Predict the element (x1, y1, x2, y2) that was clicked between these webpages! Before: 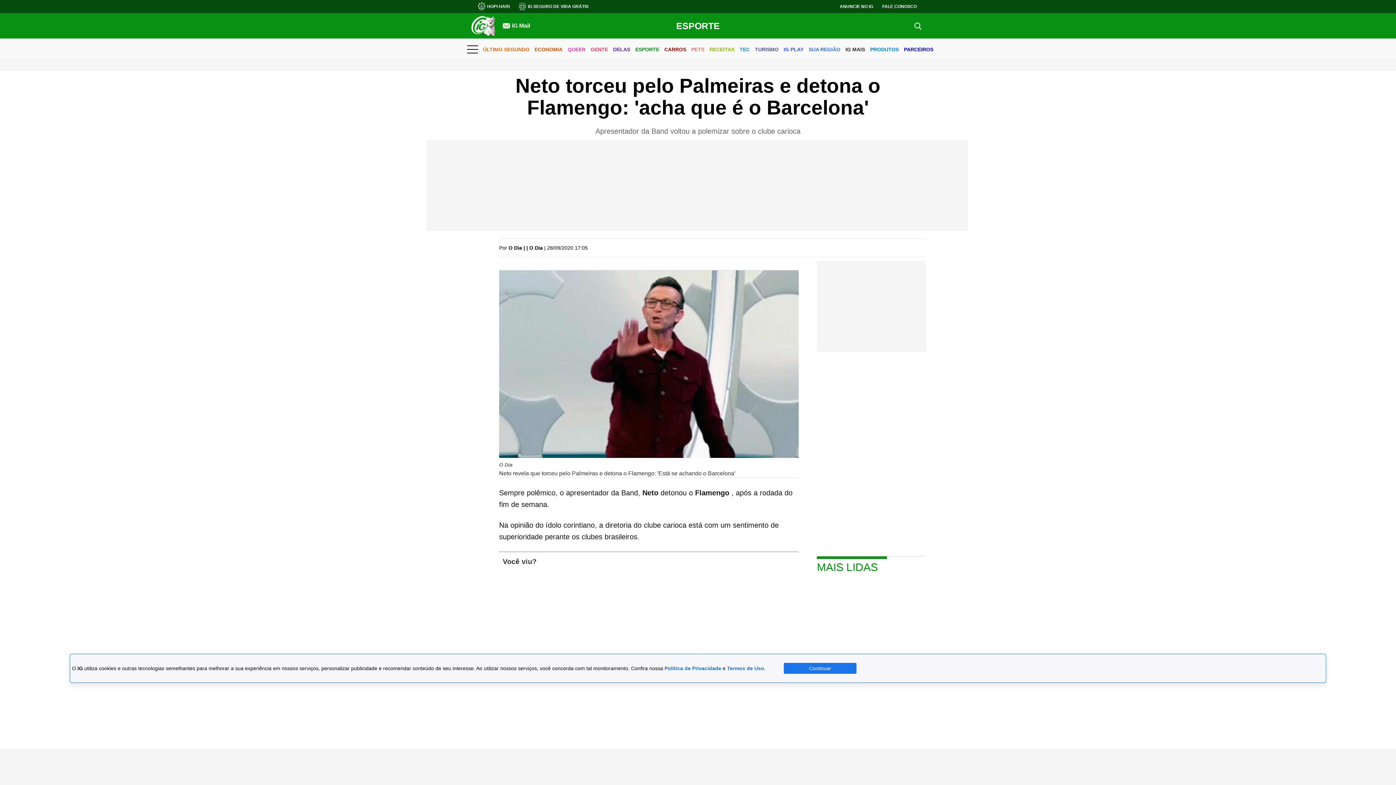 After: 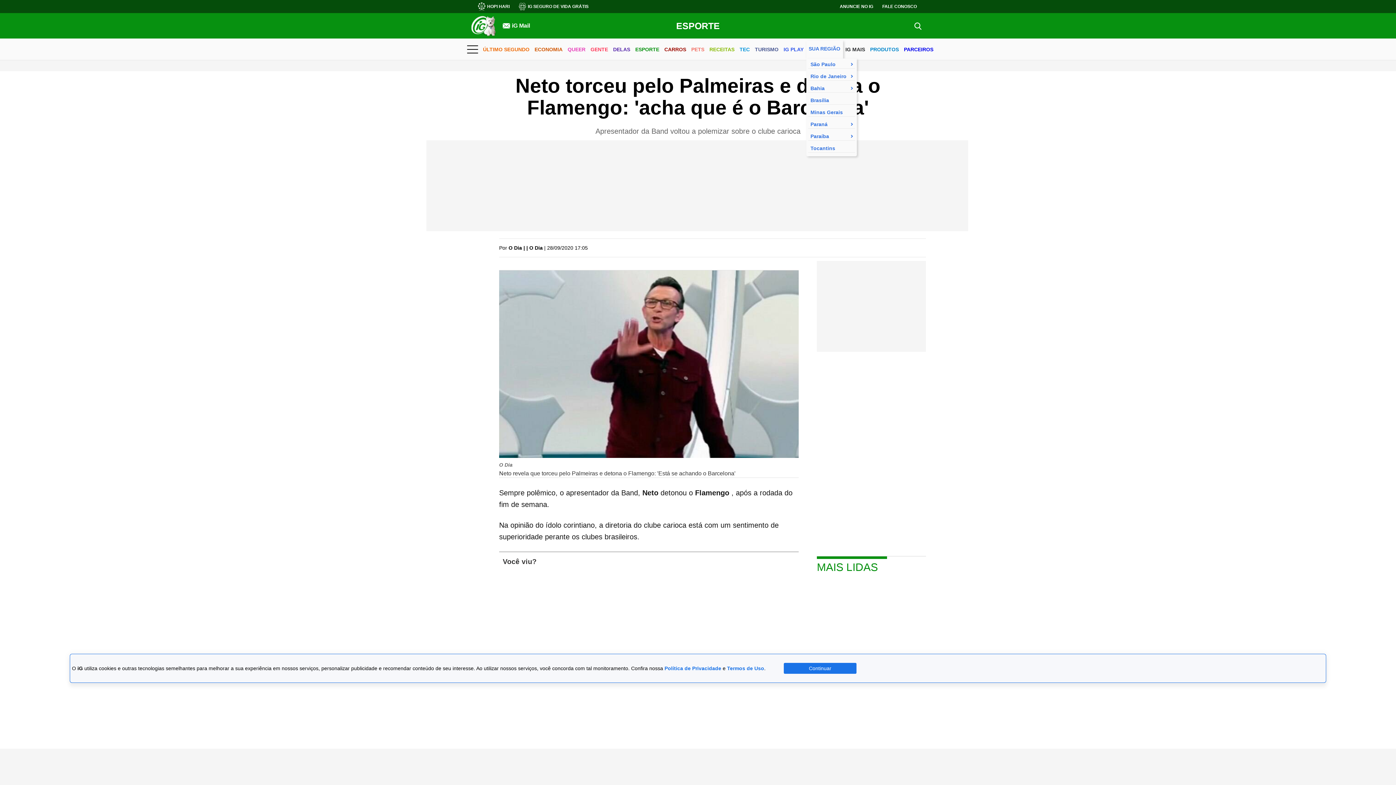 Action: bbox: (808, 40, 840, 59) label: SUA REGIÃO